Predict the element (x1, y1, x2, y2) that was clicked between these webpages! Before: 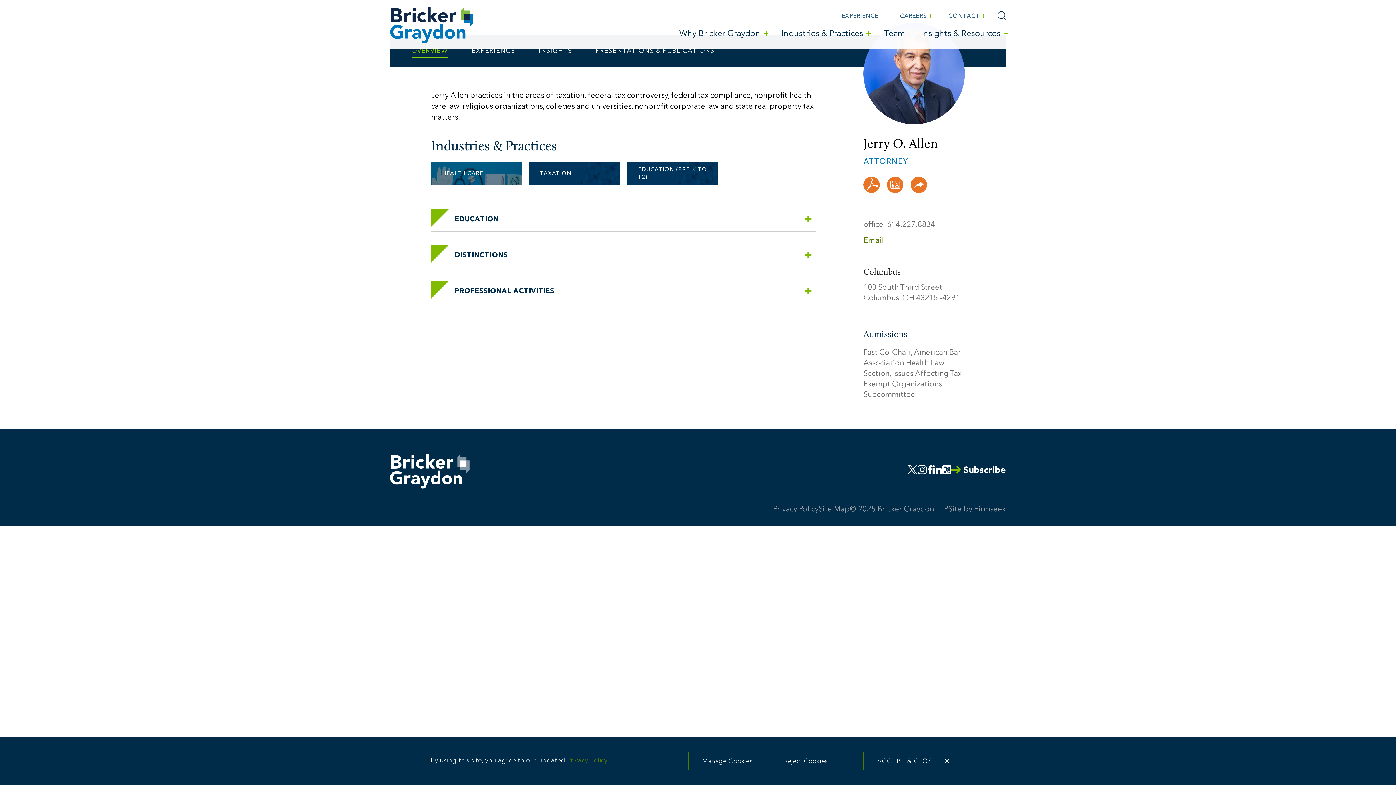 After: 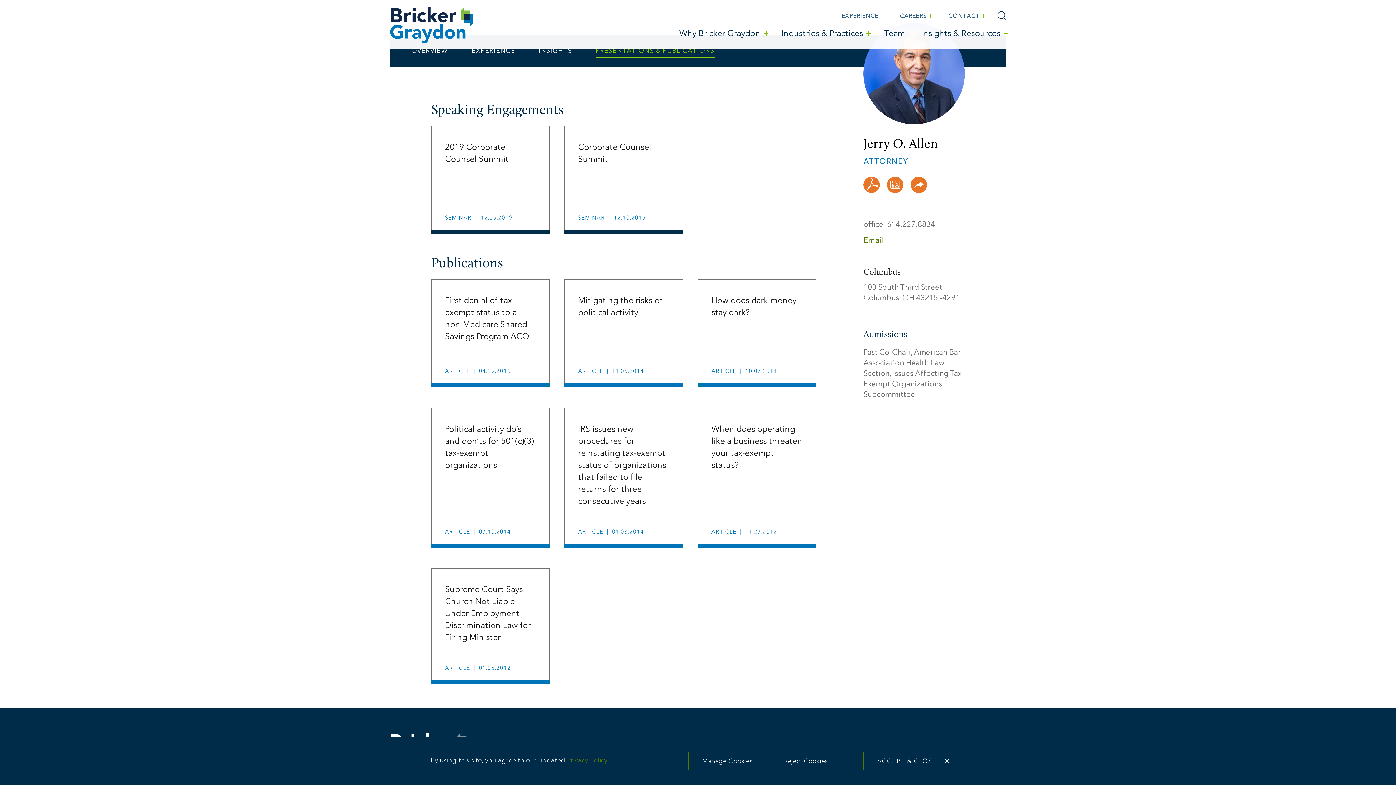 Action: bbox: (595, 48, 714, 57) label: PRESENTATIONS & PUBLICATIONS